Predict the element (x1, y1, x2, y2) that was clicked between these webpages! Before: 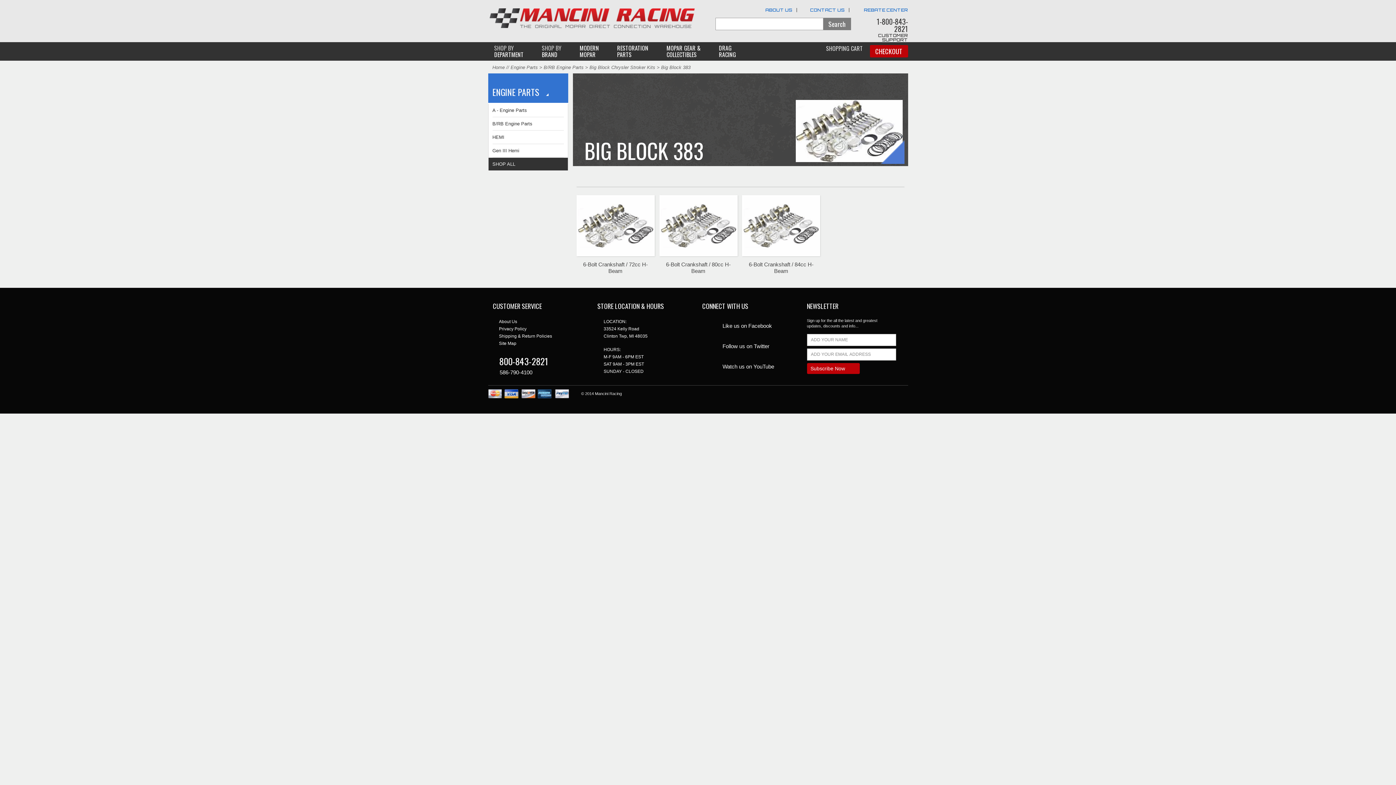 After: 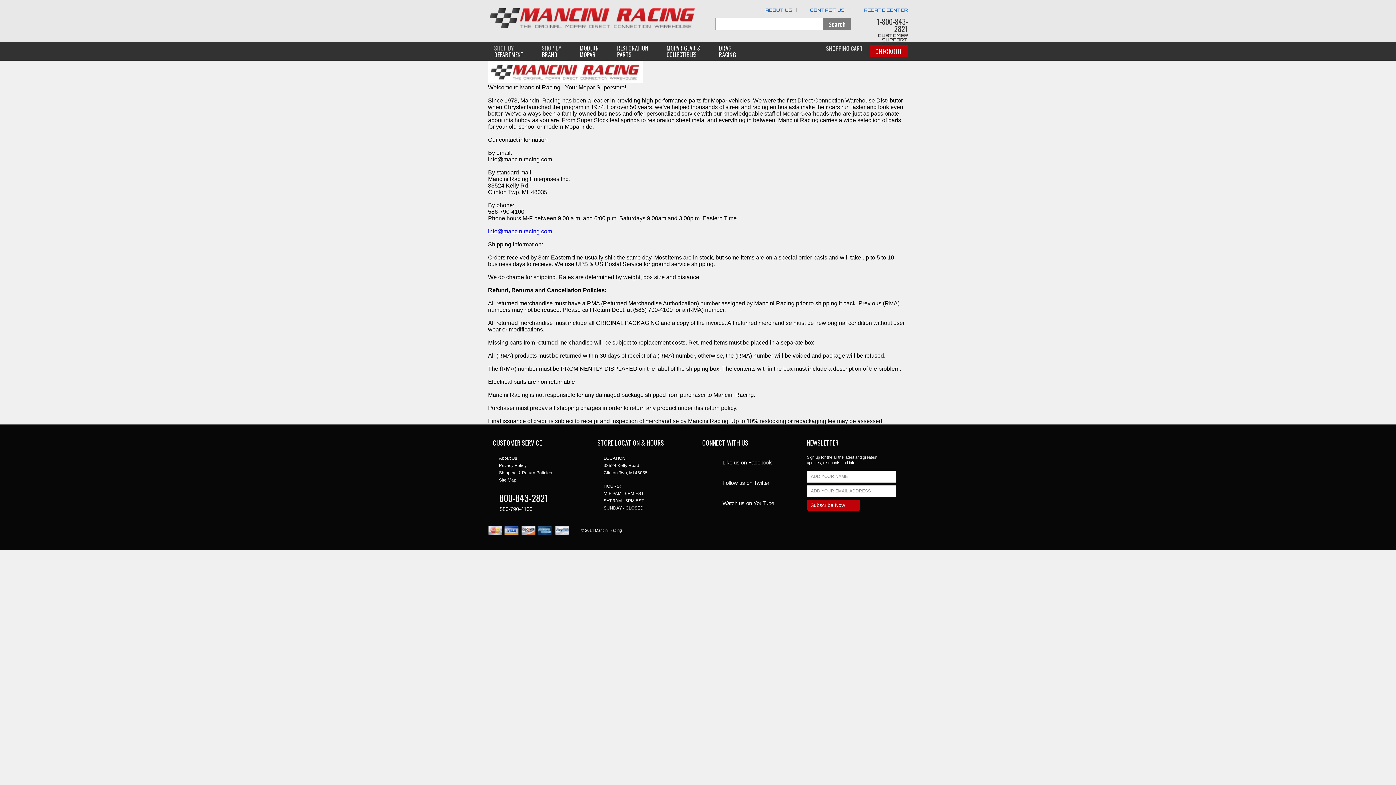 Action: bbox: (499, 333, 552, 338) label: Shipping & Return Policies